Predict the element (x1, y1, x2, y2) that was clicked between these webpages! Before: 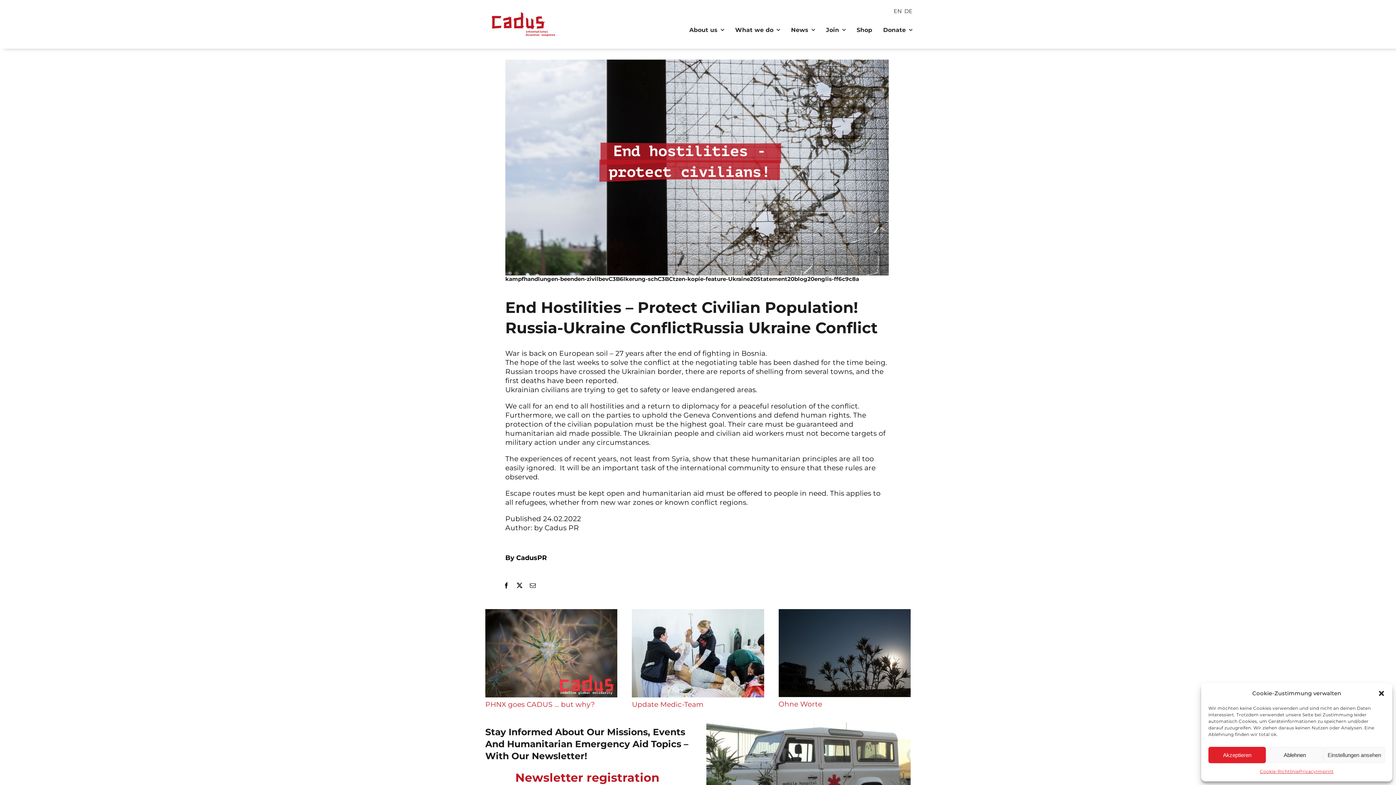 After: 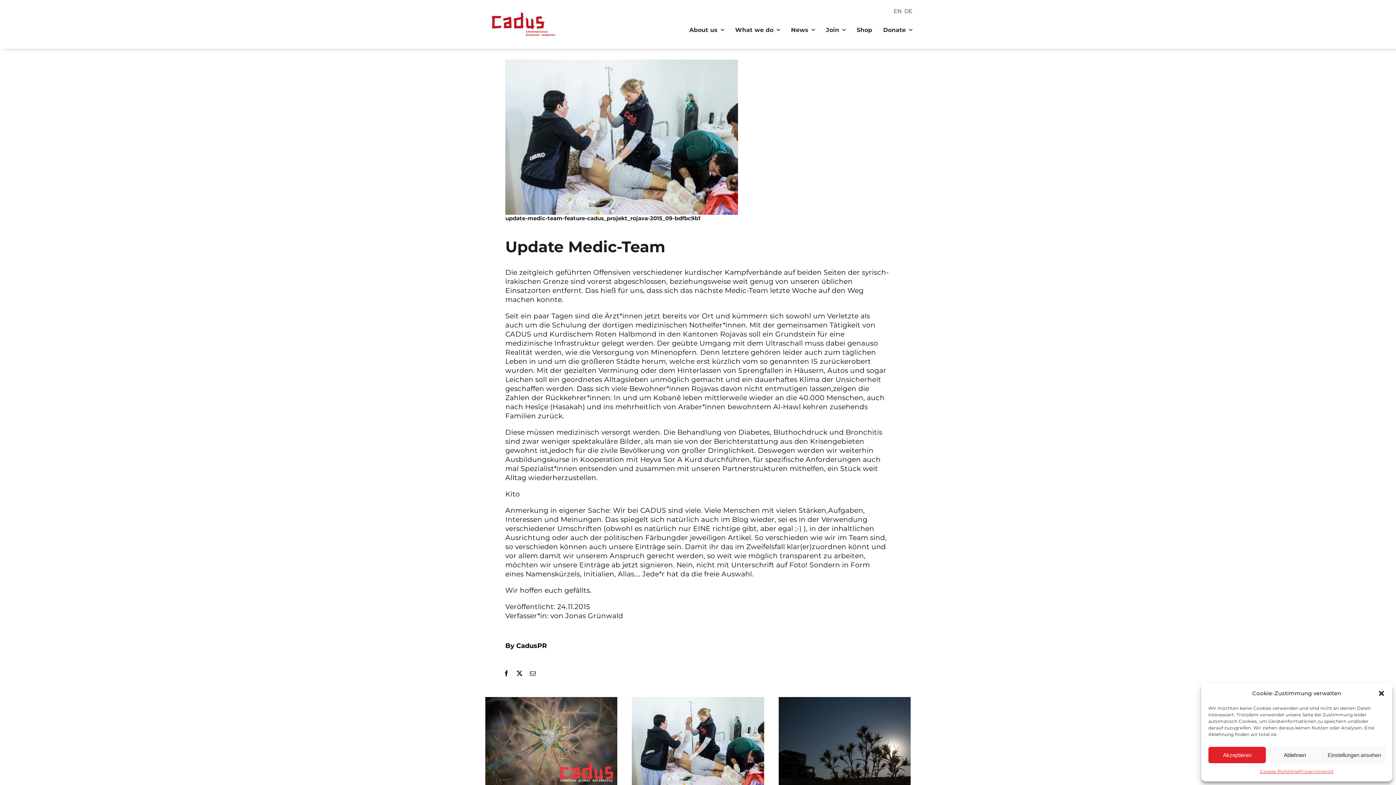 Action: bbox: (632, 609, 764, 697)